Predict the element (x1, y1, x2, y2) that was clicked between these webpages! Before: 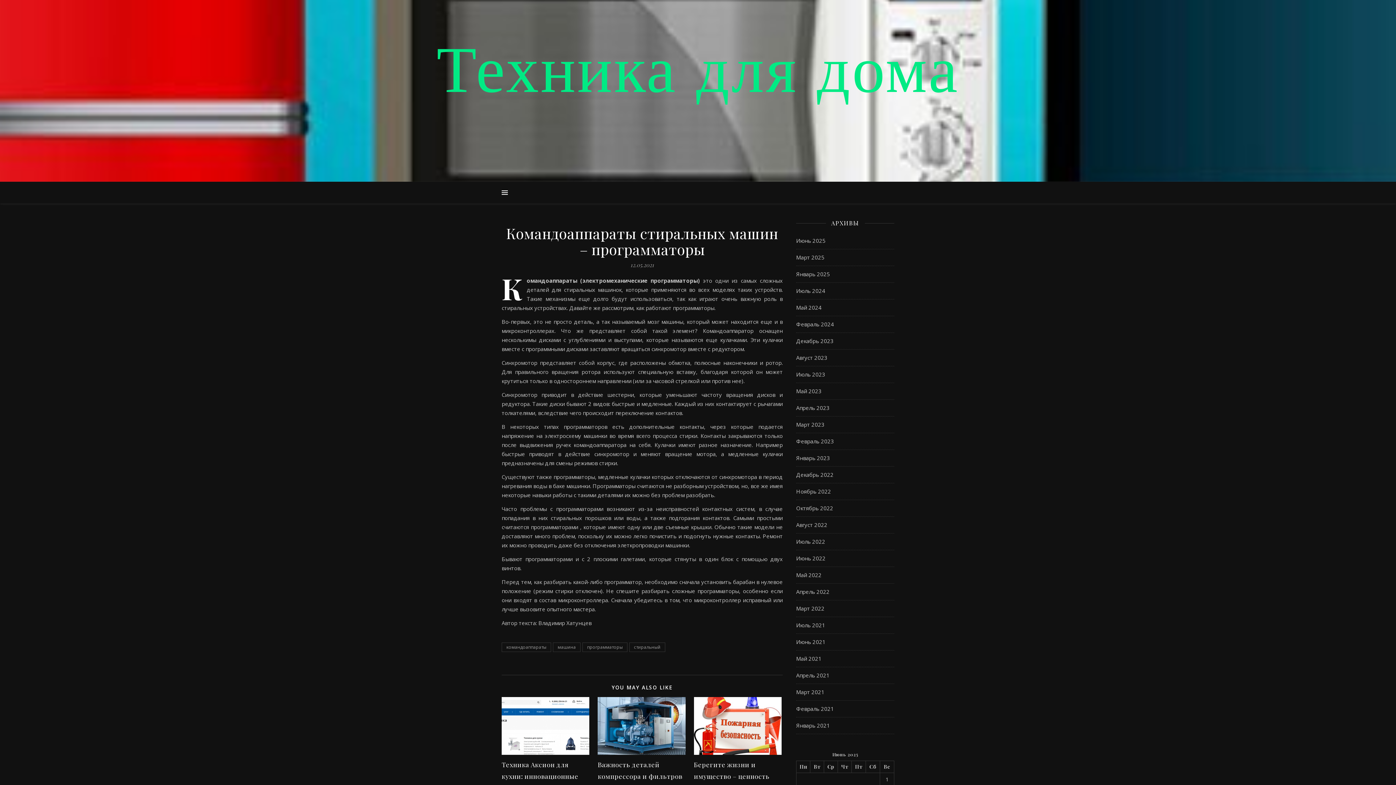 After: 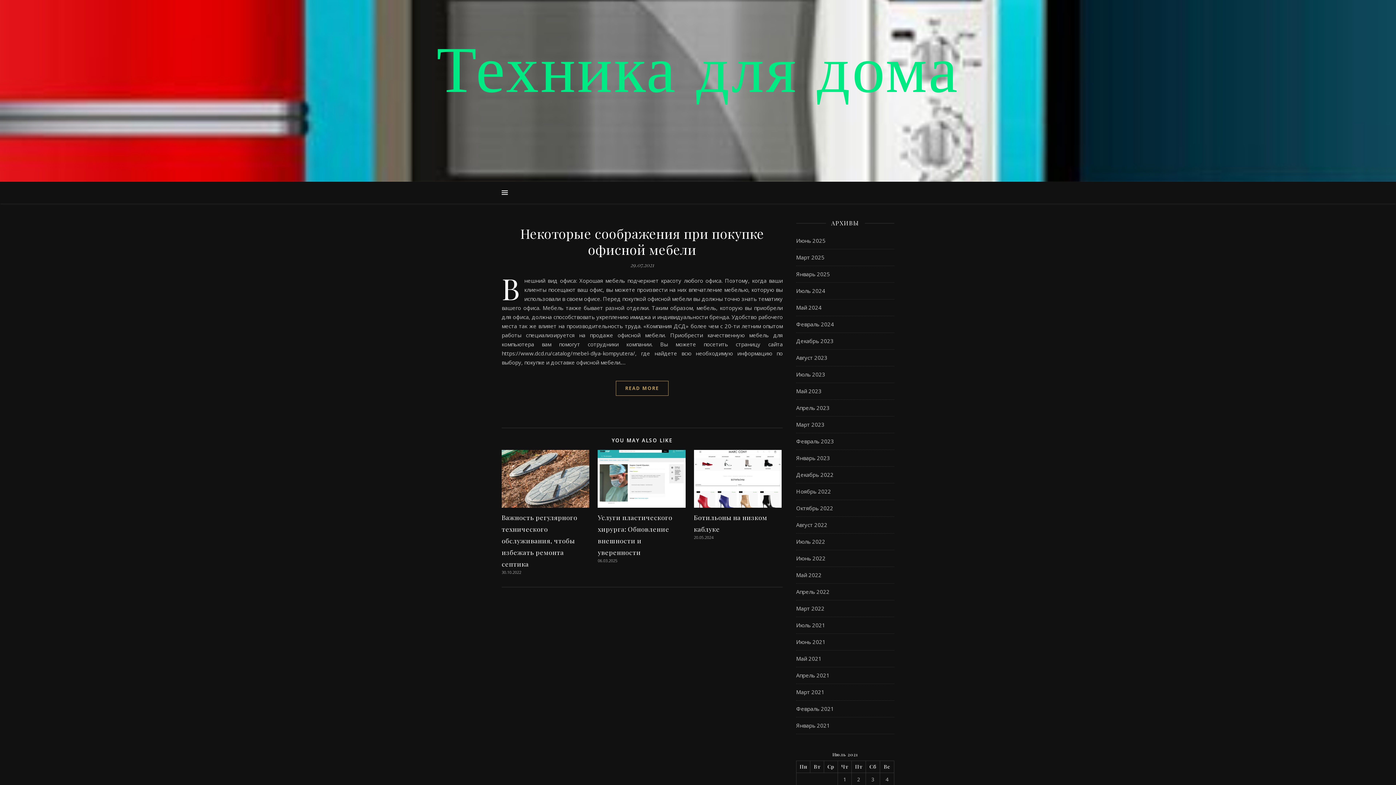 Action: label: Июль 2021 bbox: (796, 617, 825, 633)